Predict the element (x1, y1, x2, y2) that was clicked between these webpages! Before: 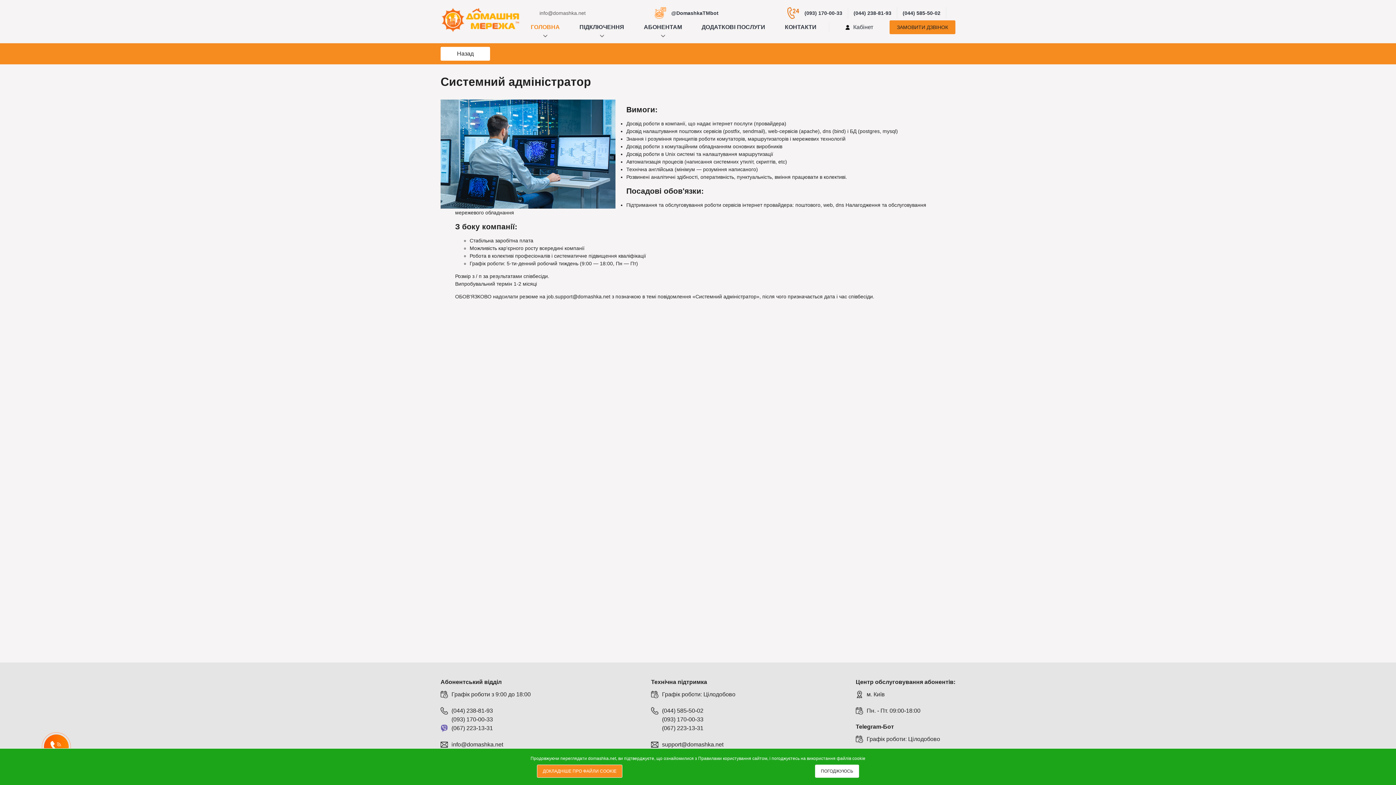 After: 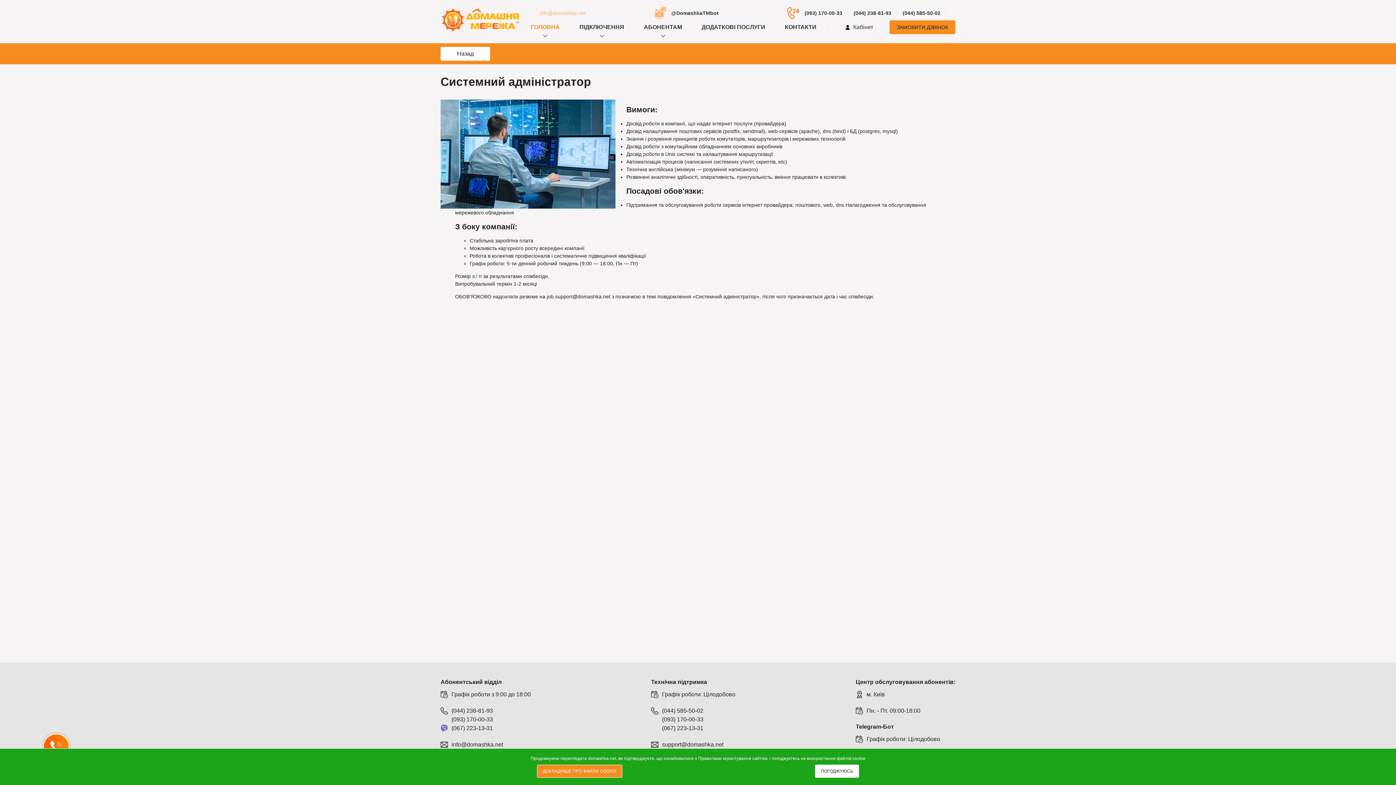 Action: label: info@domashka.net bbox: (539, 10, 585, 15)